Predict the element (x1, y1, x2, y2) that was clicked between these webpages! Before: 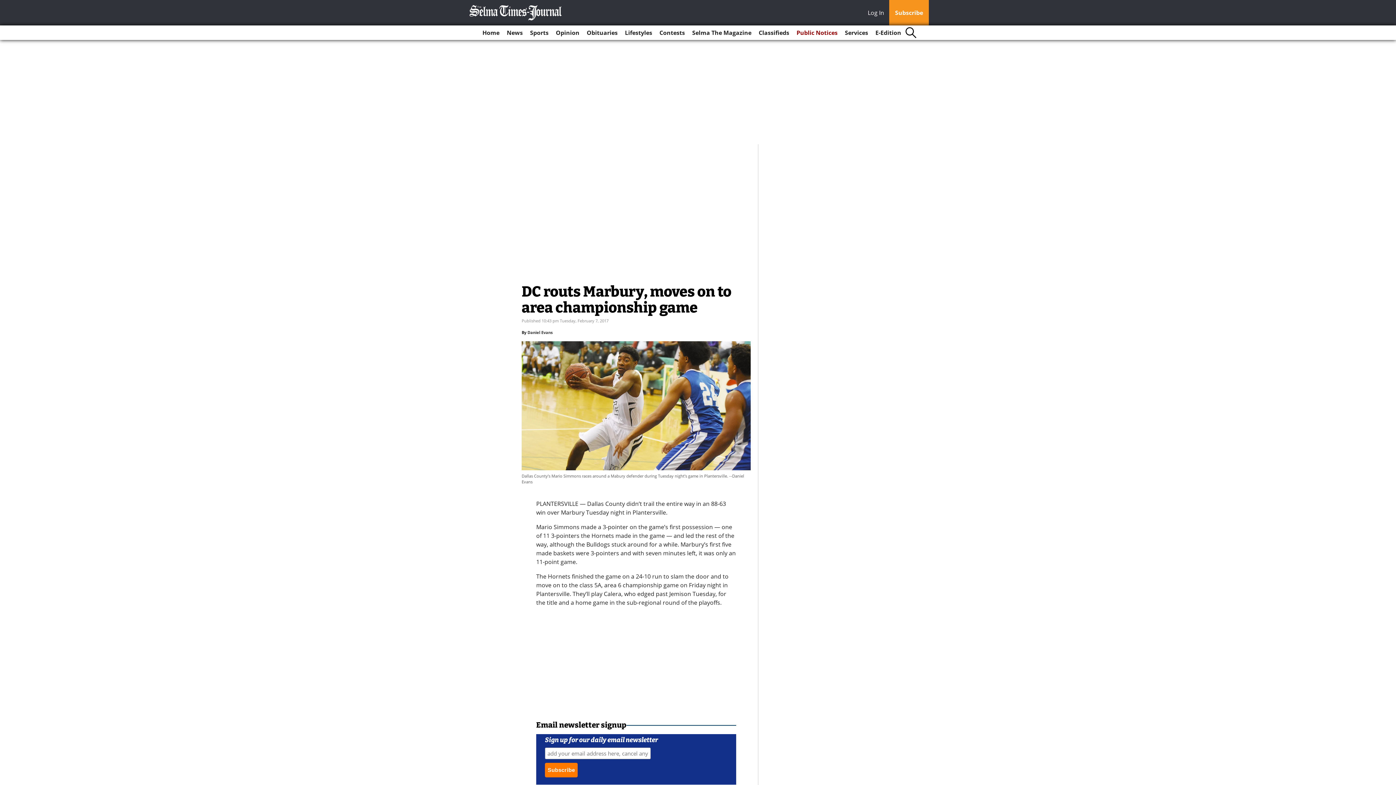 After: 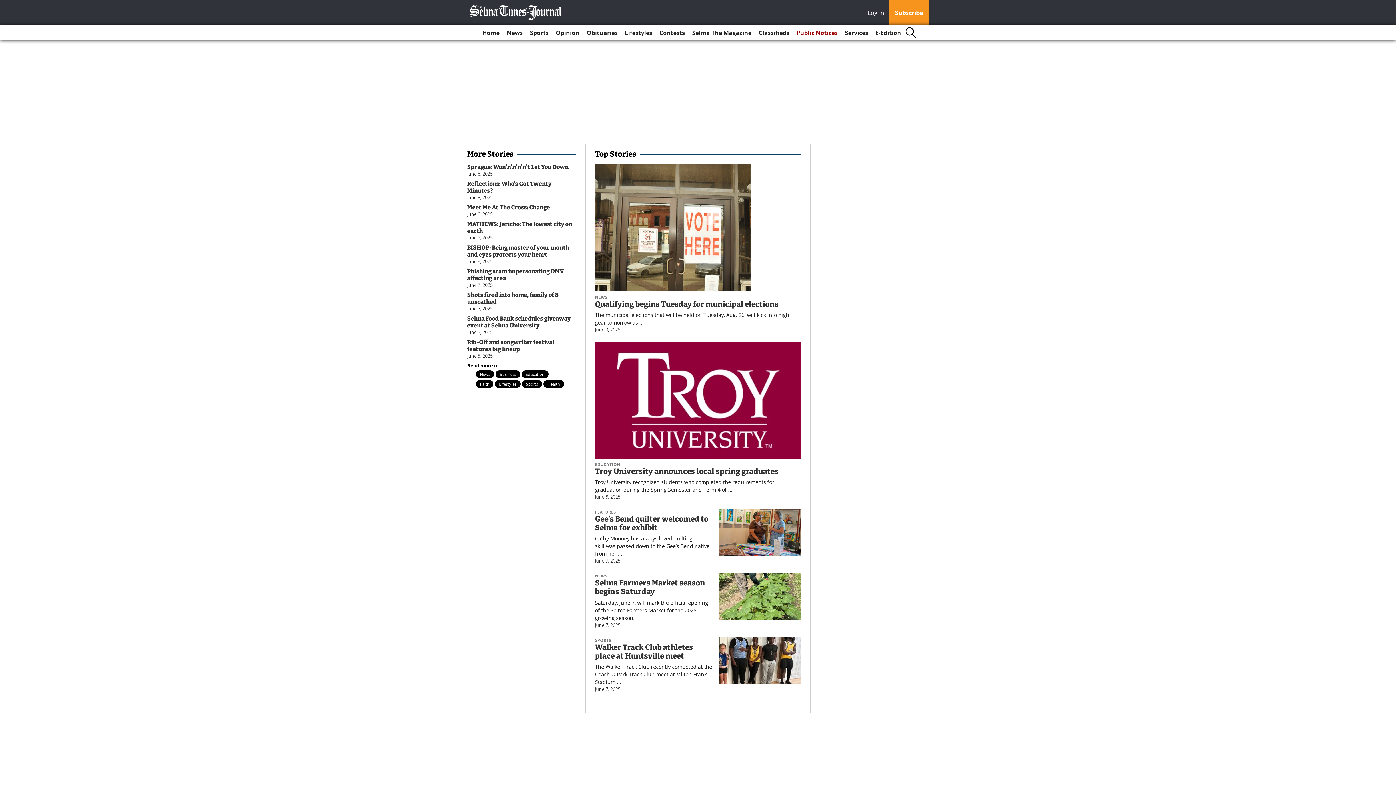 Action: label: Home bbox: (479, 25, 502, 40)